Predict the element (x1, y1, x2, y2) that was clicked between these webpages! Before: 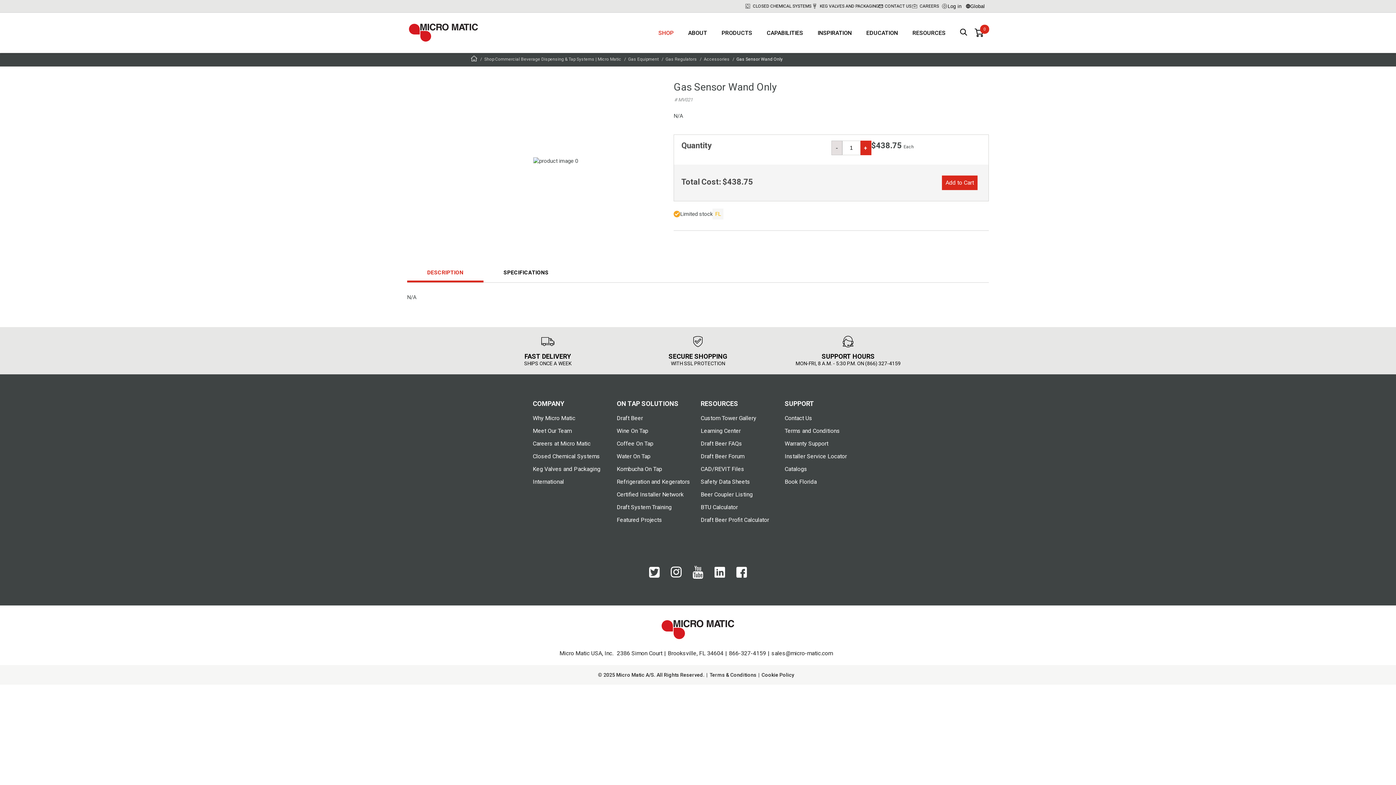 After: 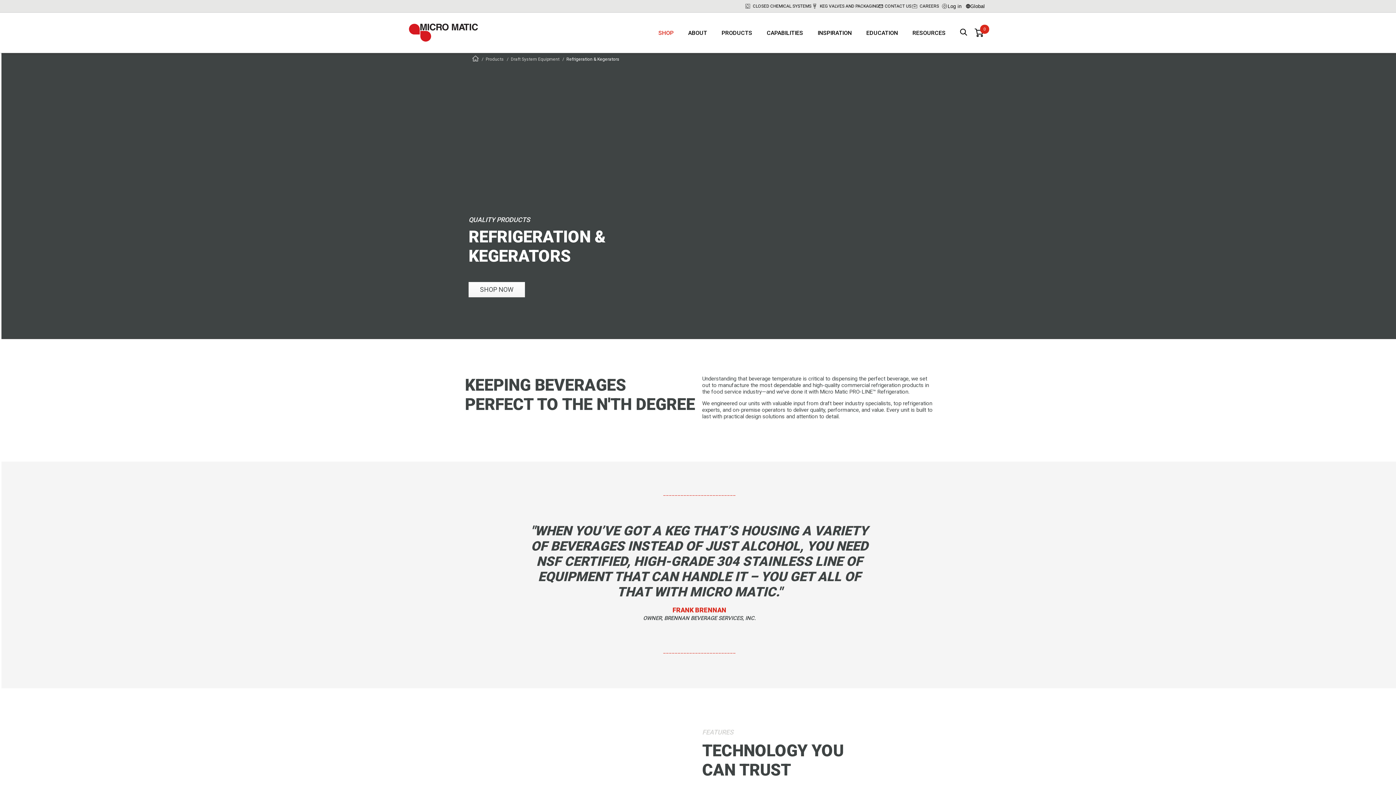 Action: bbox: (616, 476, 690, 487) label: Refrigeration and Kegerators